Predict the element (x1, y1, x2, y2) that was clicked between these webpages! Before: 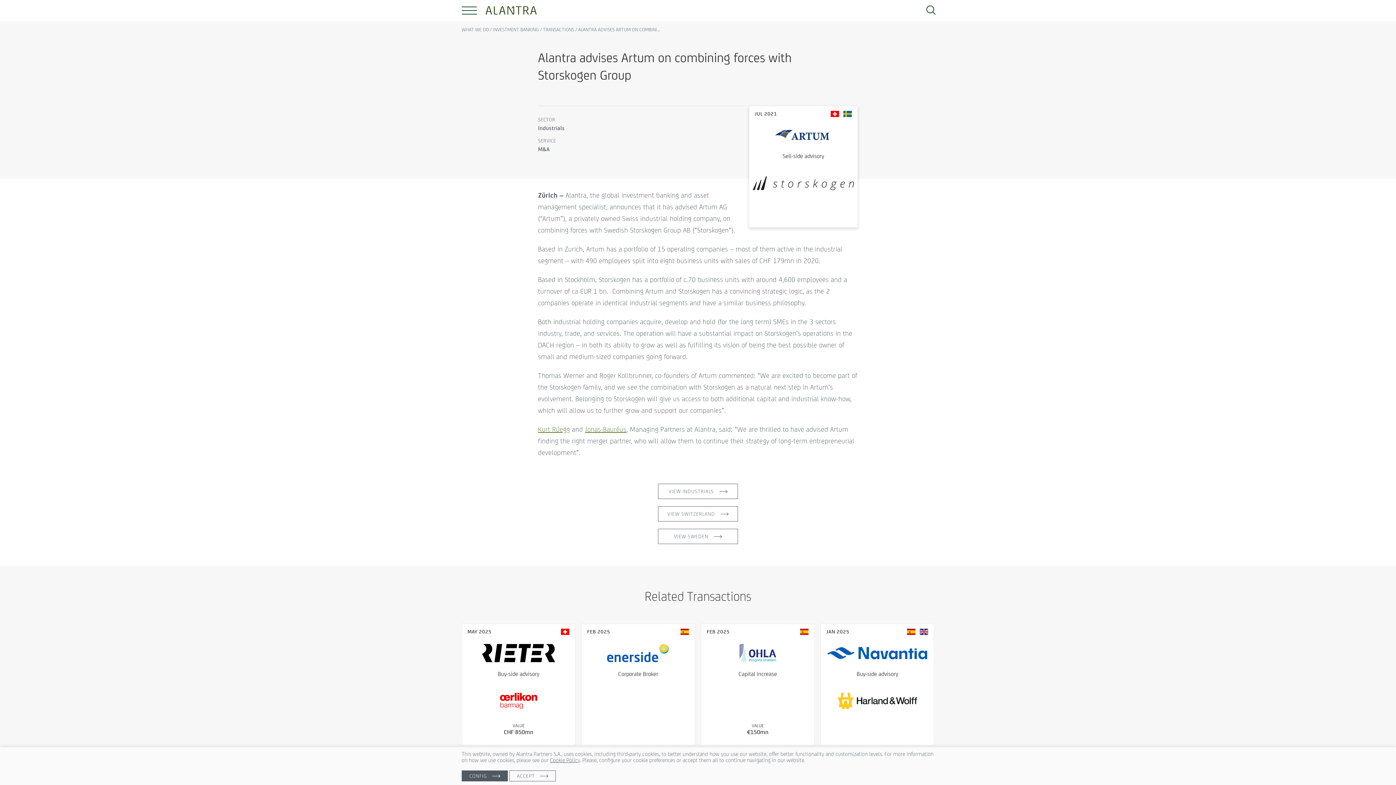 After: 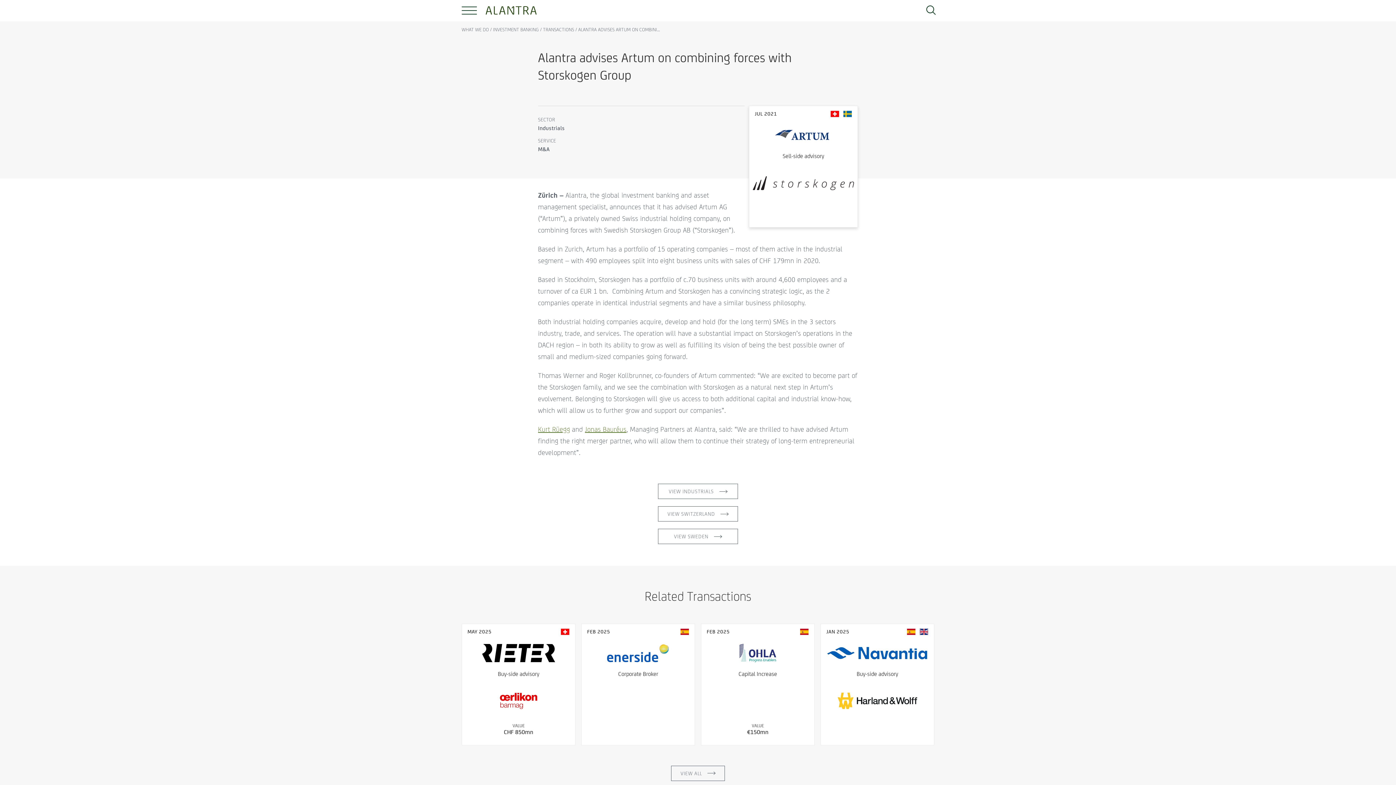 Action: label: ACCEPT bbox: (509, 770, 556, 781)